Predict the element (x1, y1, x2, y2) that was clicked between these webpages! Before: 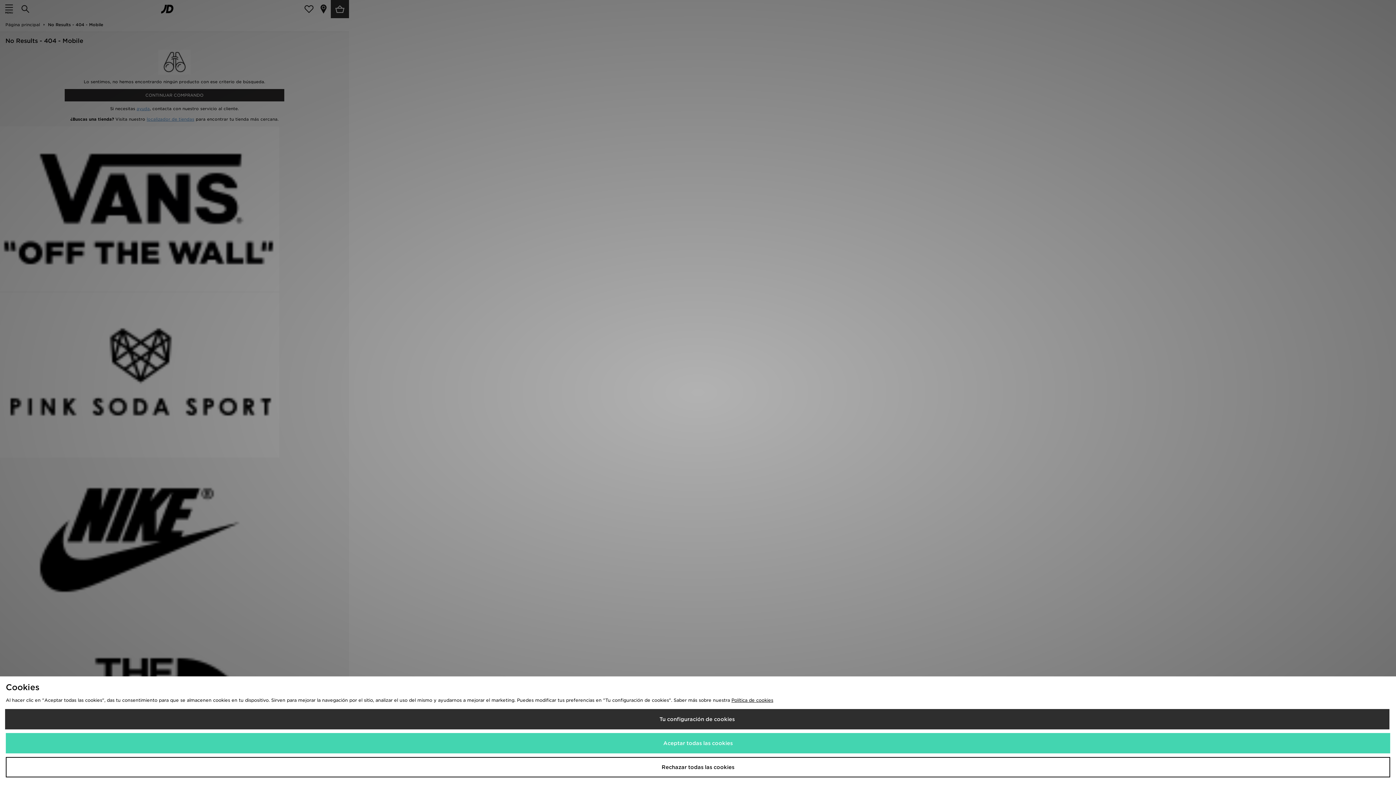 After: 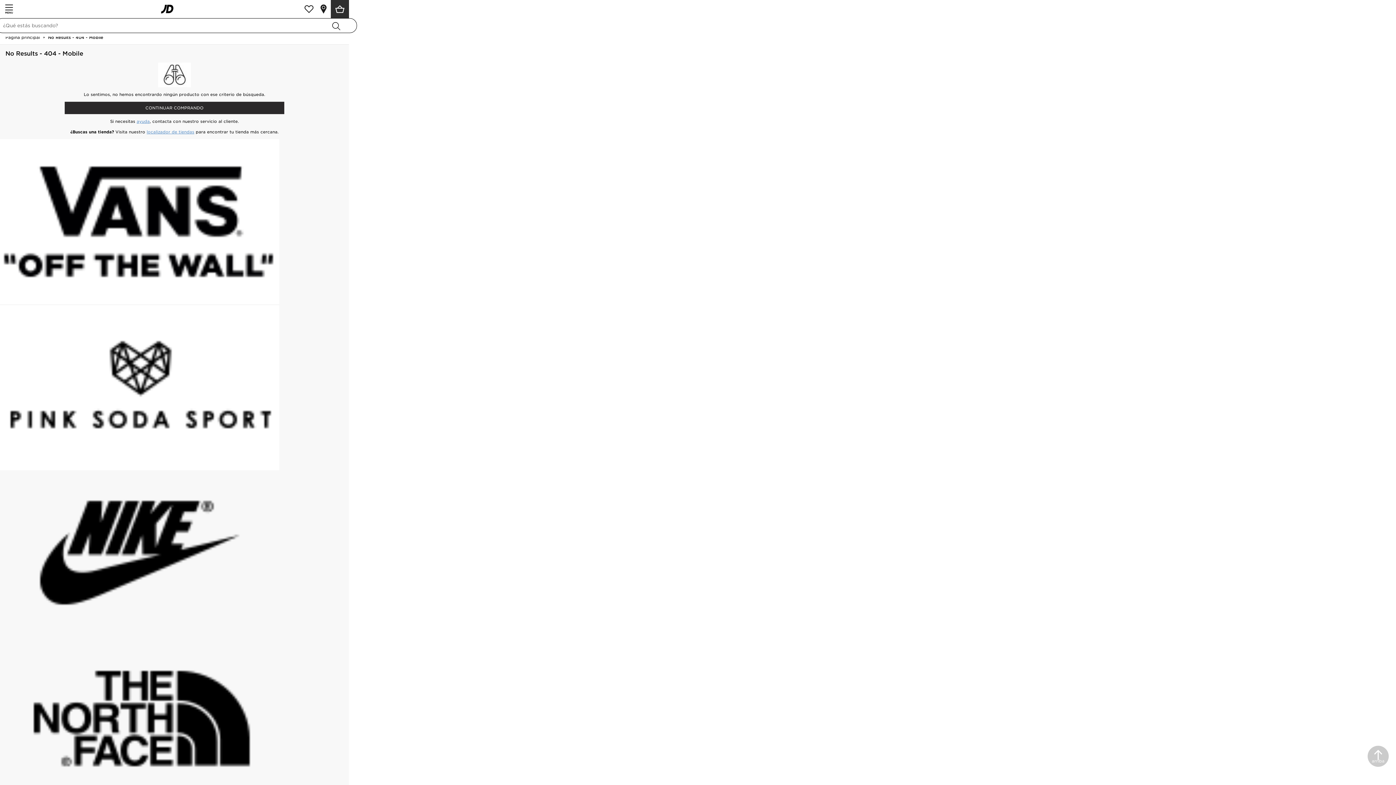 Action: label: Aceptar todas las cookies bbox: (5, 733, 1390, 753)